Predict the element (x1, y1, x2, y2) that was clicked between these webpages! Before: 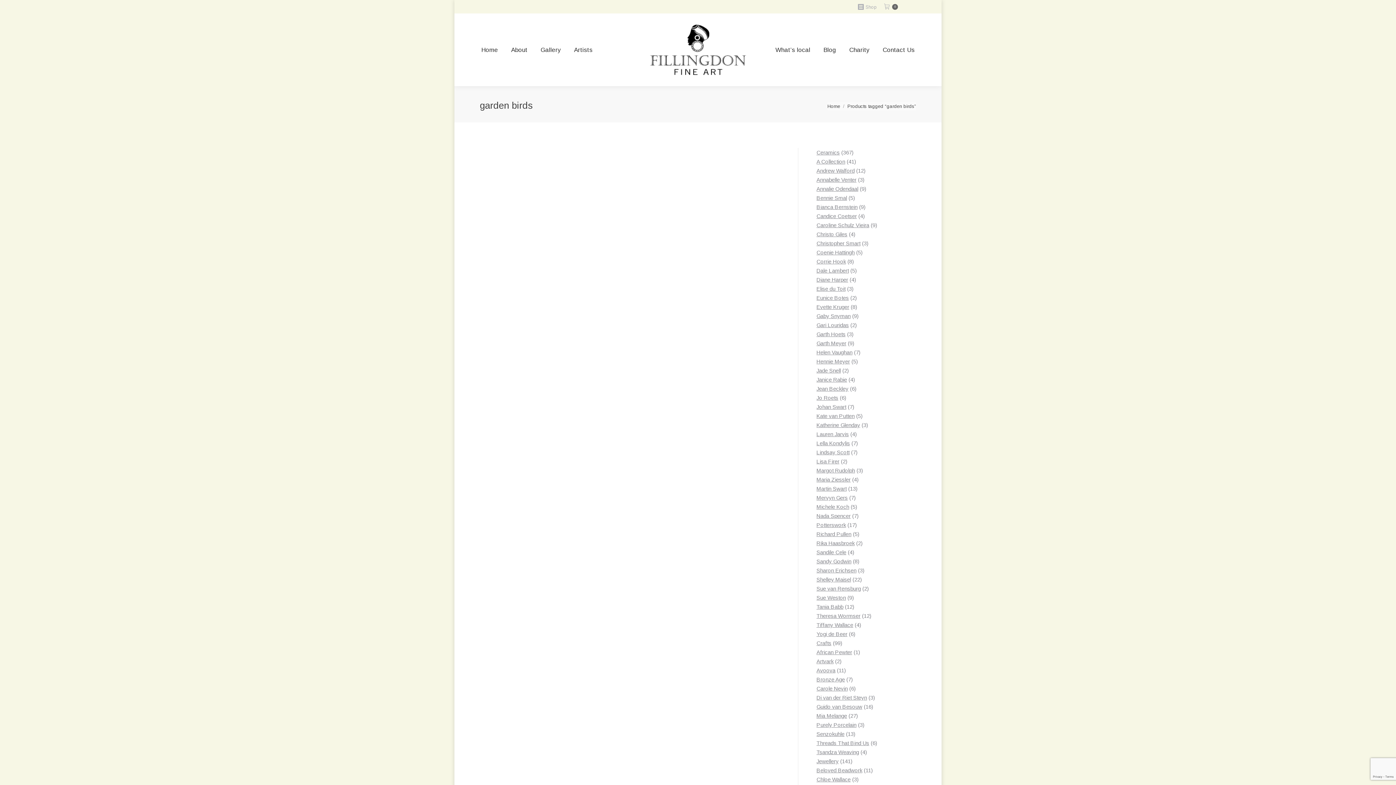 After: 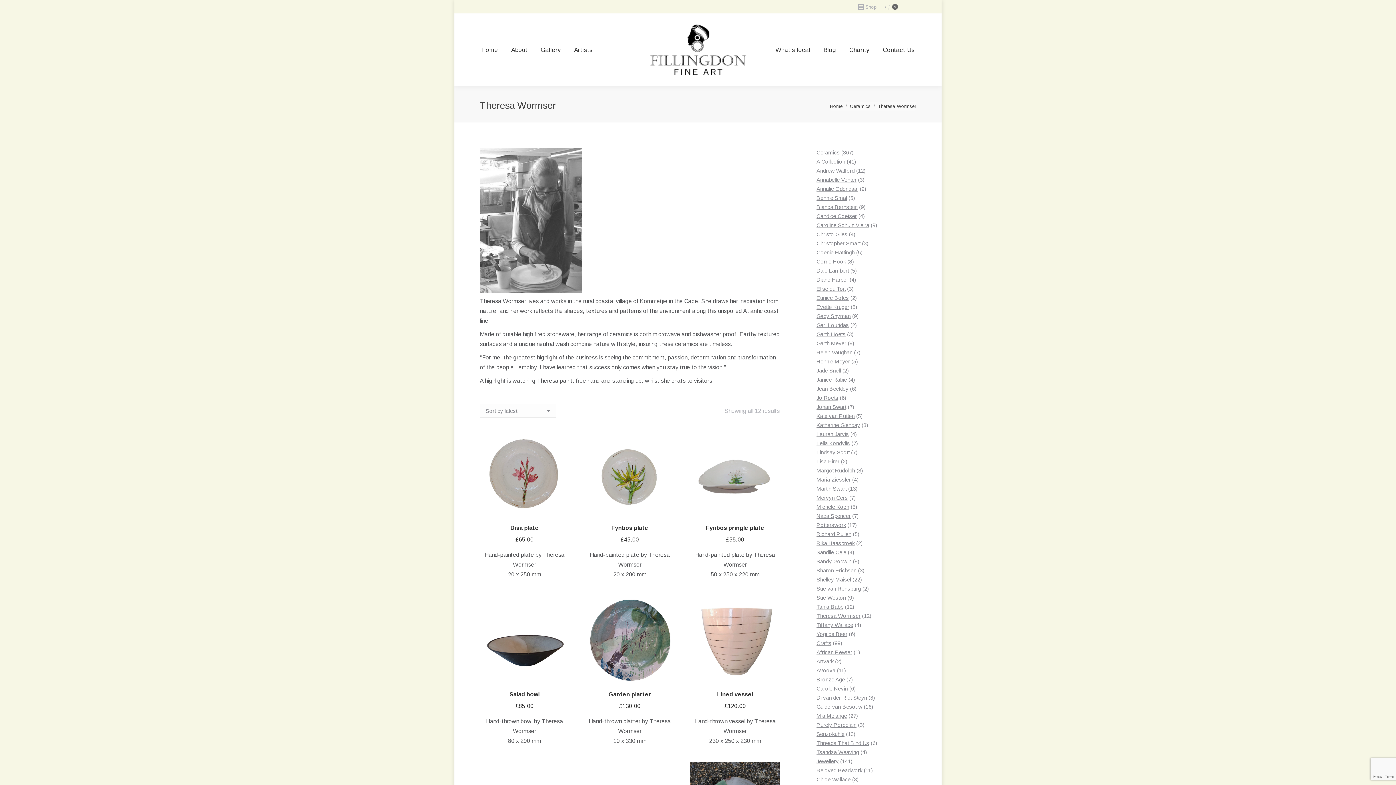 Action: bbox: (816, 613, 860, 619) label: Theresa Wormser